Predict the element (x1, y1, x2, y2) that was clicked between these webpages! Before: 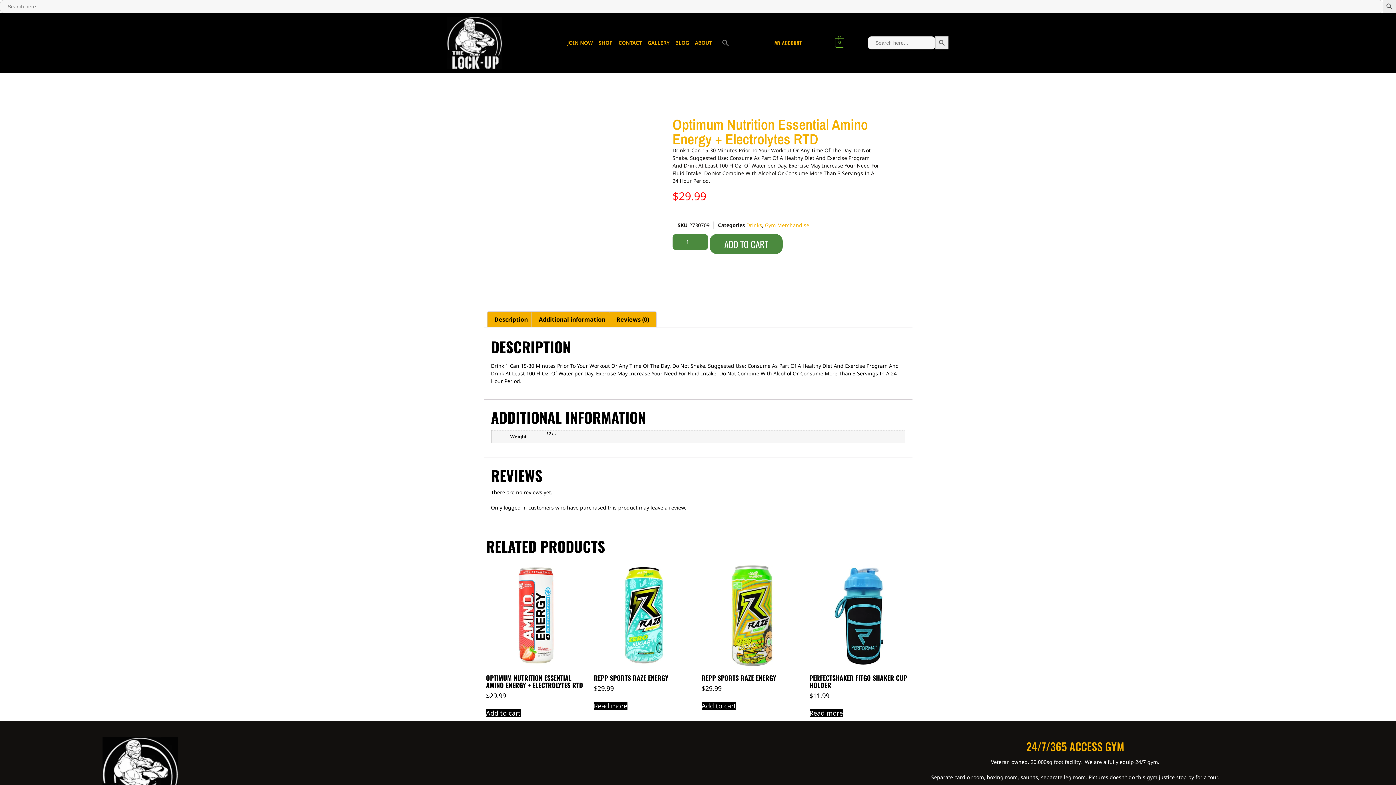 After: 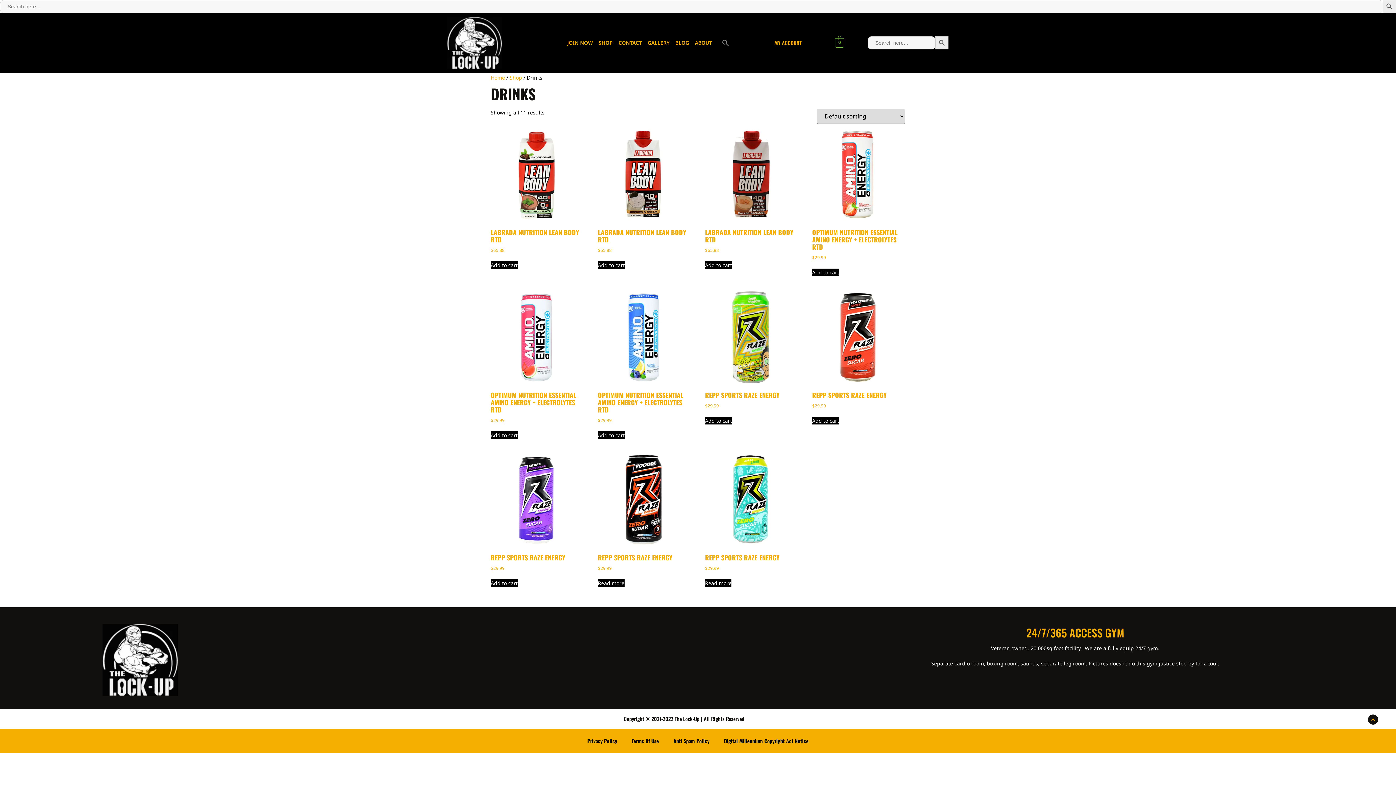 Action: bbox: (746, 221, 762, 228) label: Drinks